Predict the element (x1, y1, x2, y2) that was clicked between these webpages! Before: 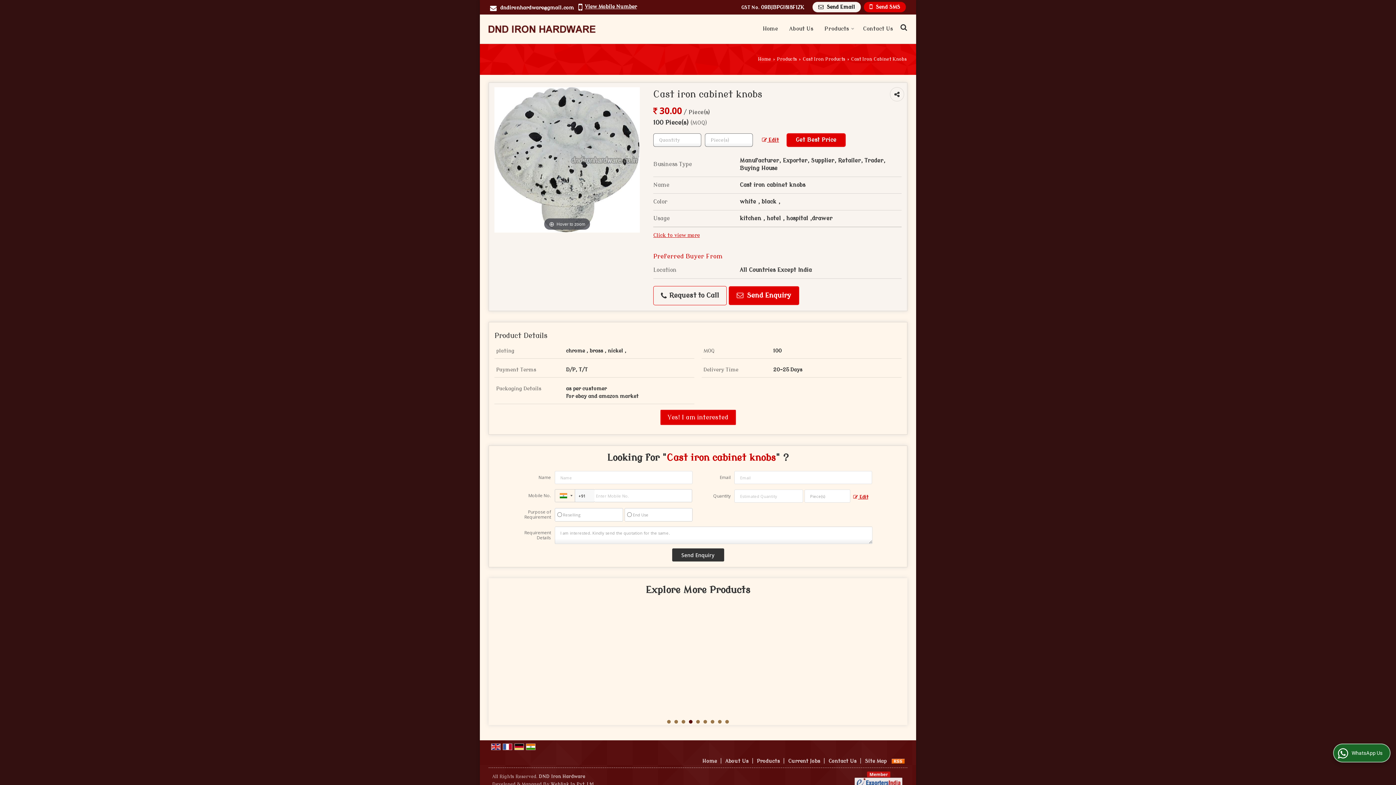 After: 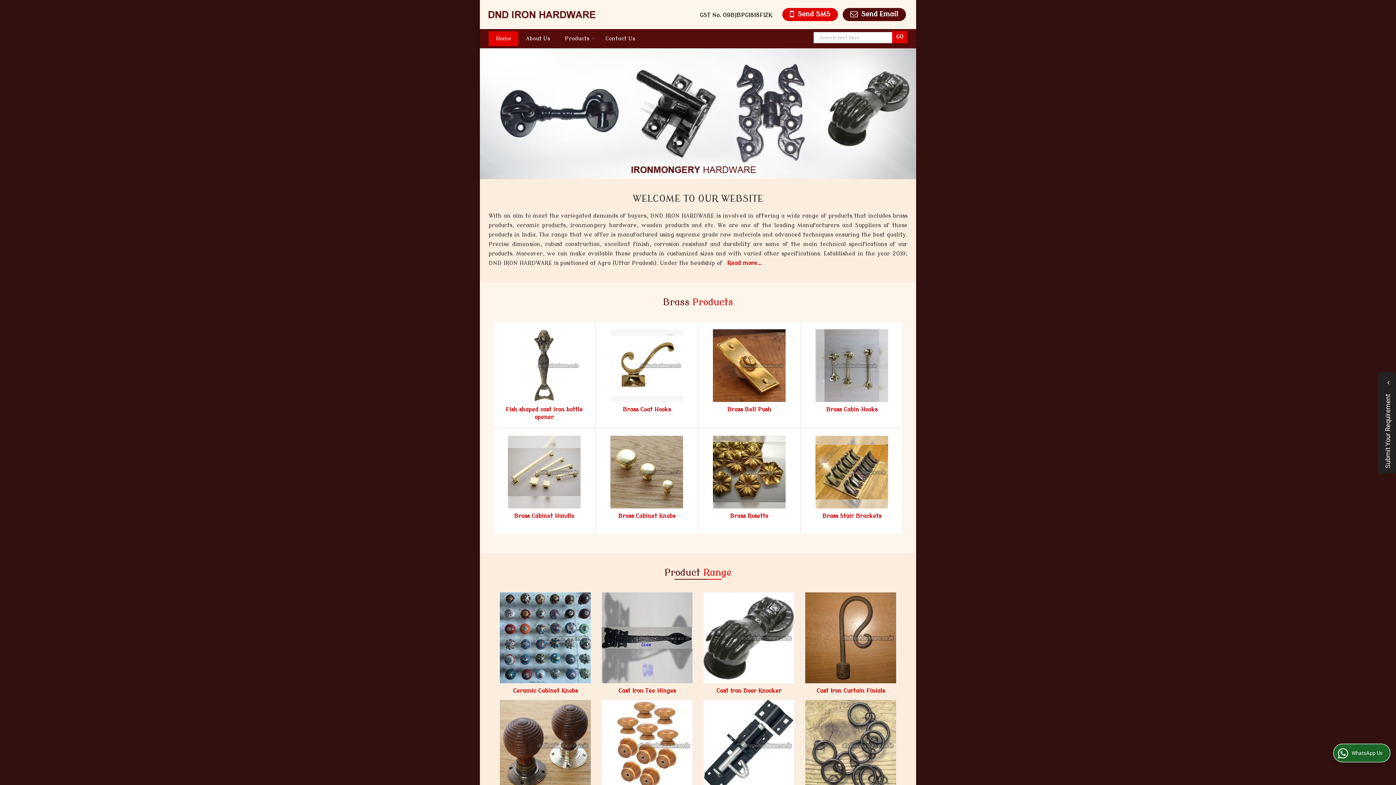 Action: bbox: (488, 18, 595, 40)